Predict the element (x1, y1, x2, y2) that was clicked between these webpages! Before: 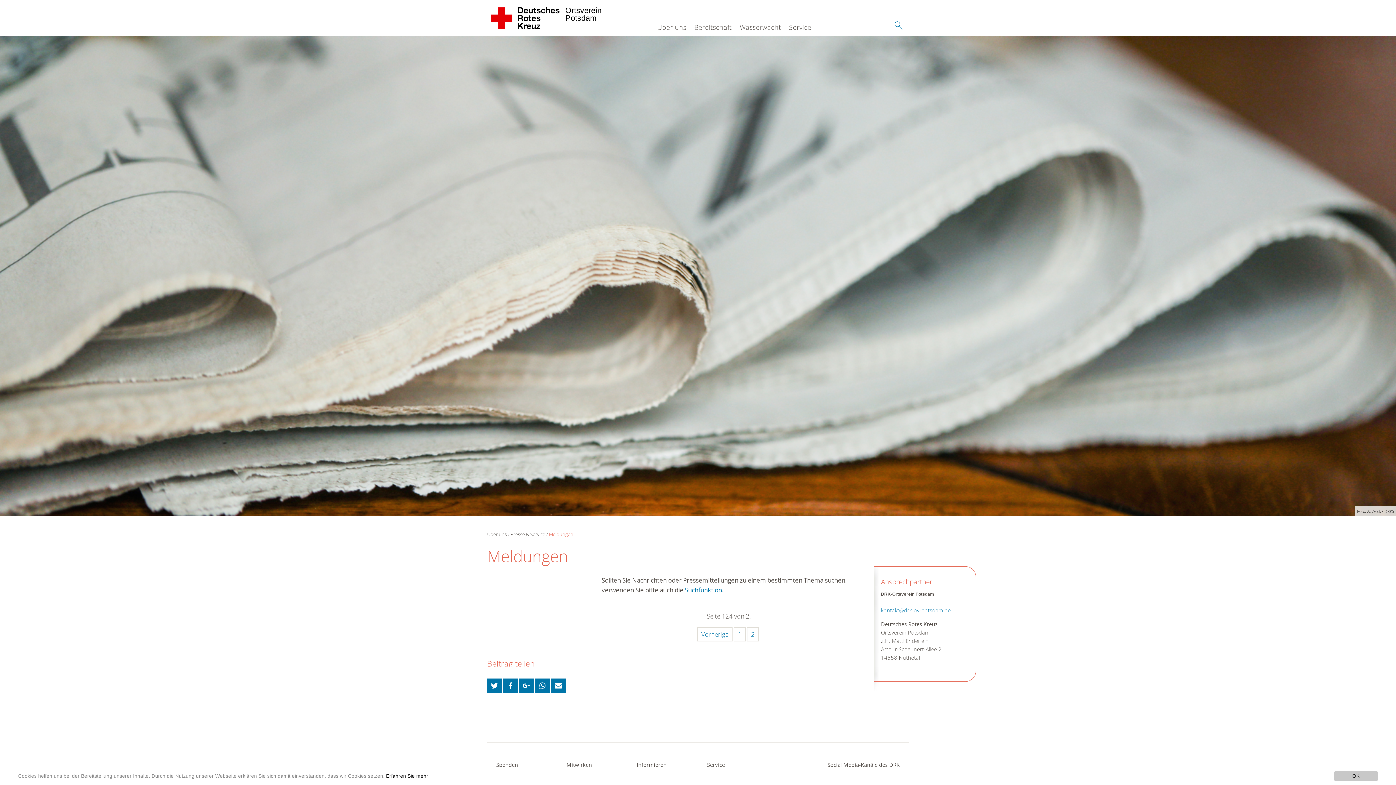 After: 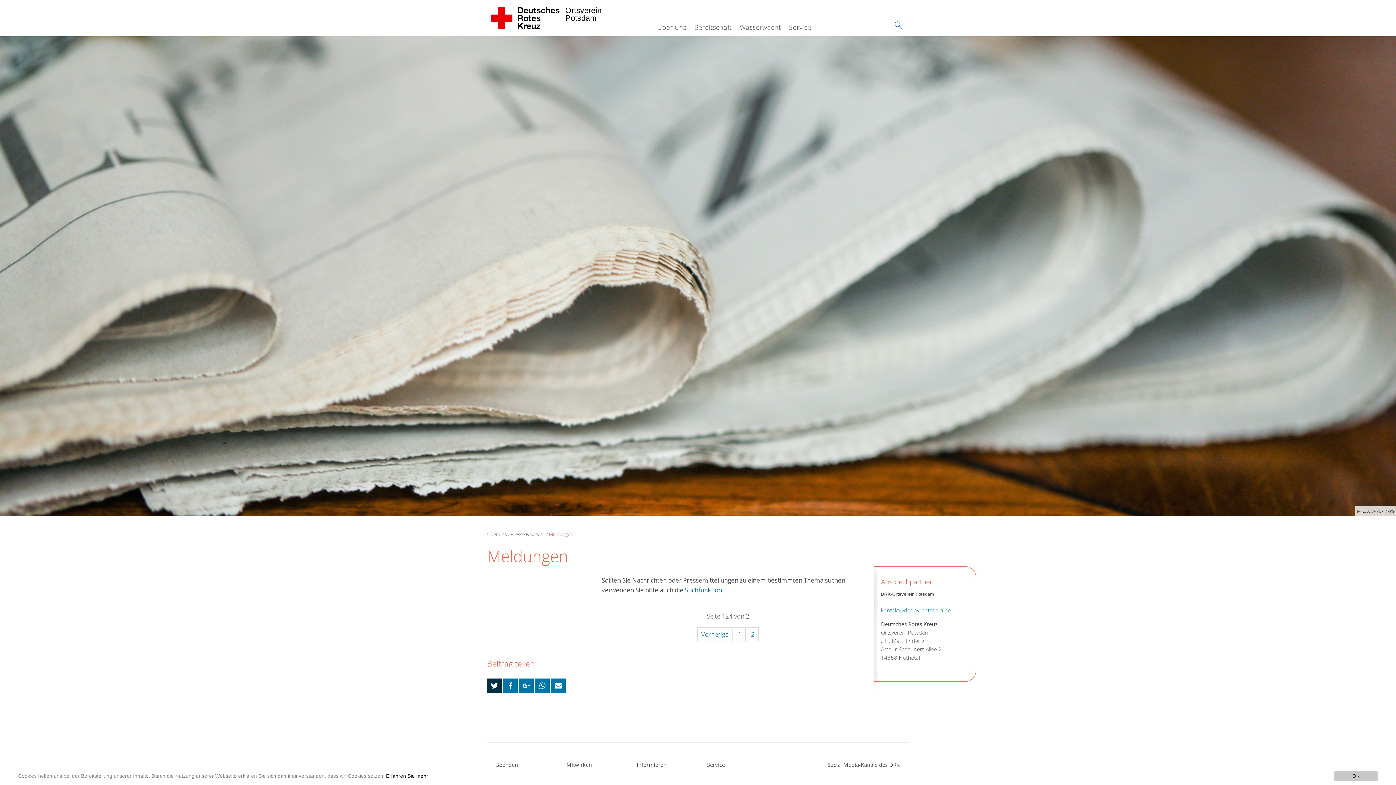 Action: bbox: (487, 678, 501, 693)